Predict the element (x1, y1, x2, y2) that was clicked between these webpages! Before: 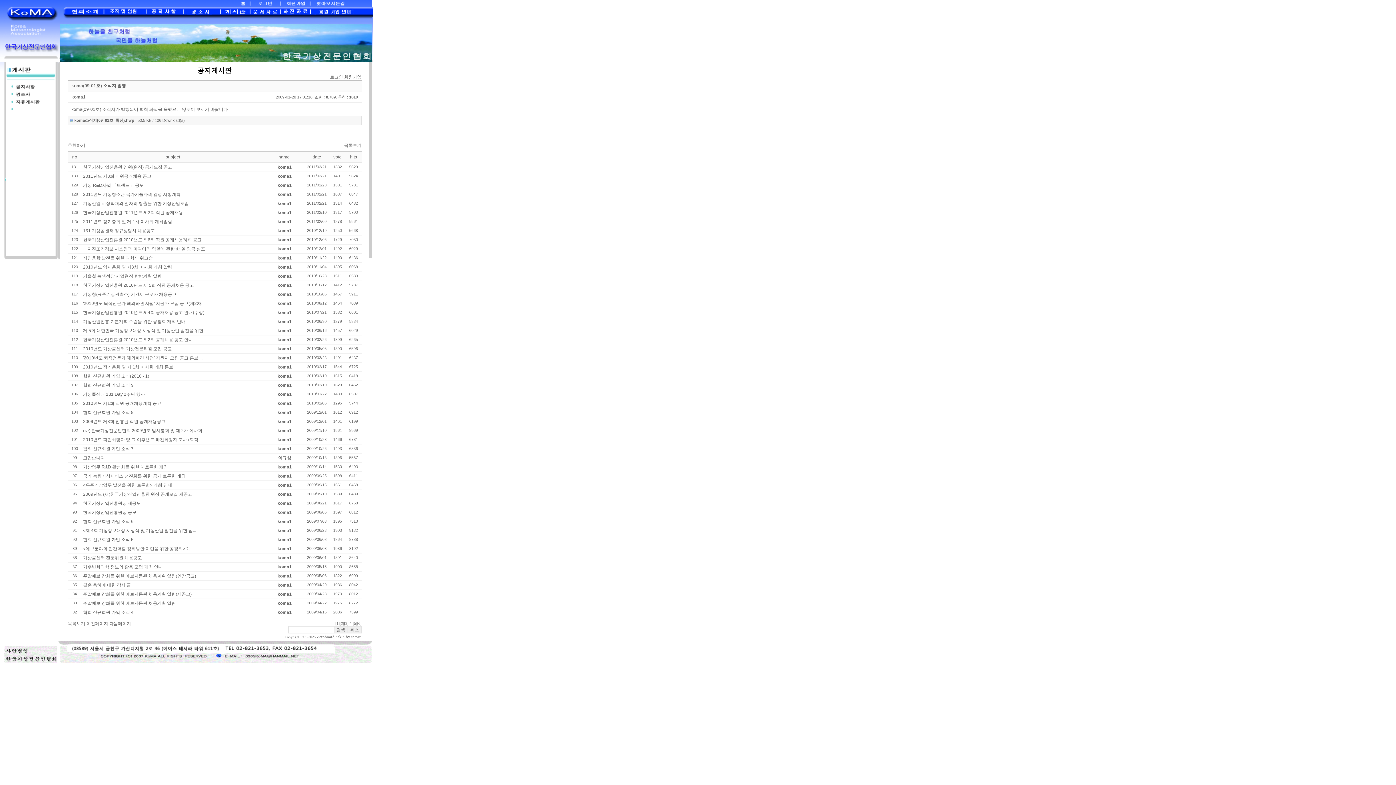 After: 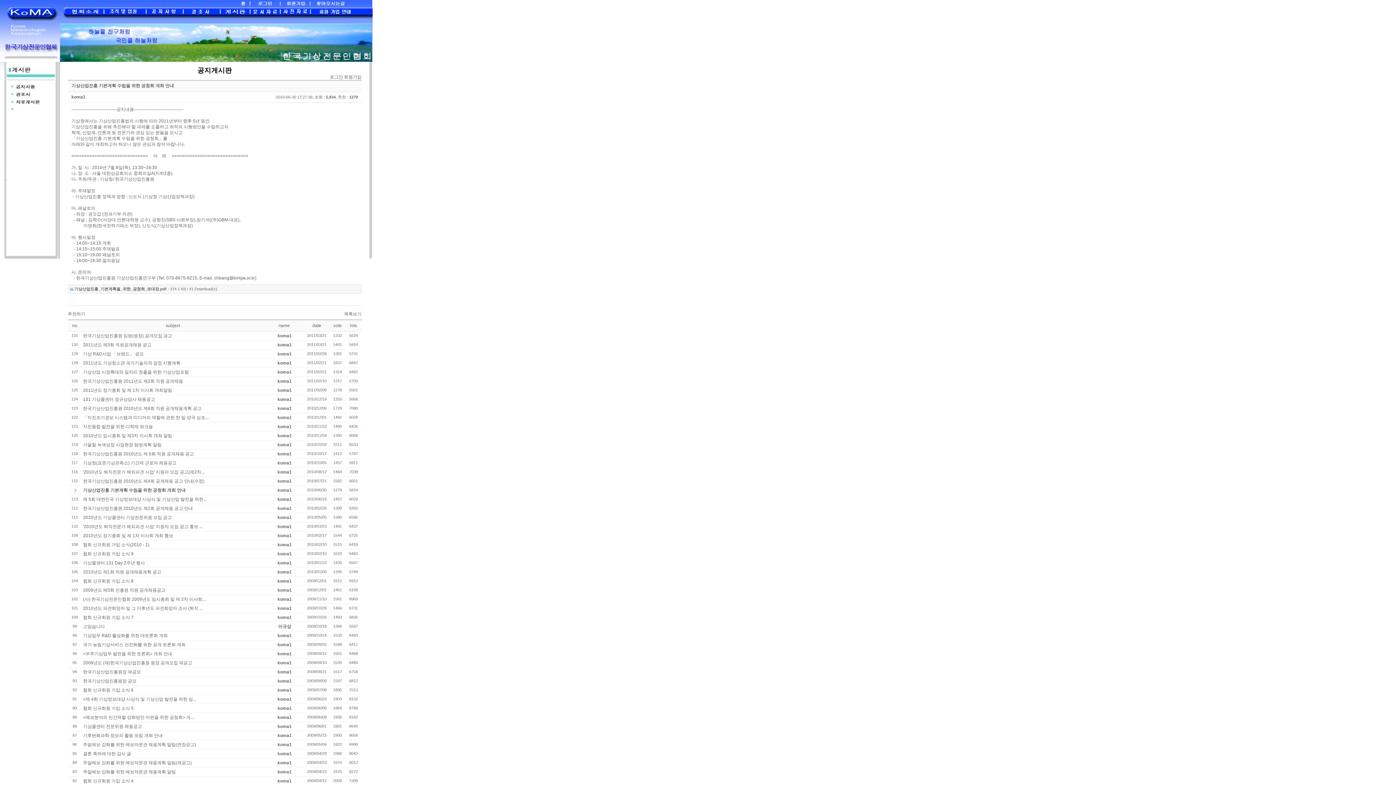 Action: bbox: (83, 319, 185, 324) label: 기상산업진흥 기본계획 수립을 위한 공청회 개최 안내